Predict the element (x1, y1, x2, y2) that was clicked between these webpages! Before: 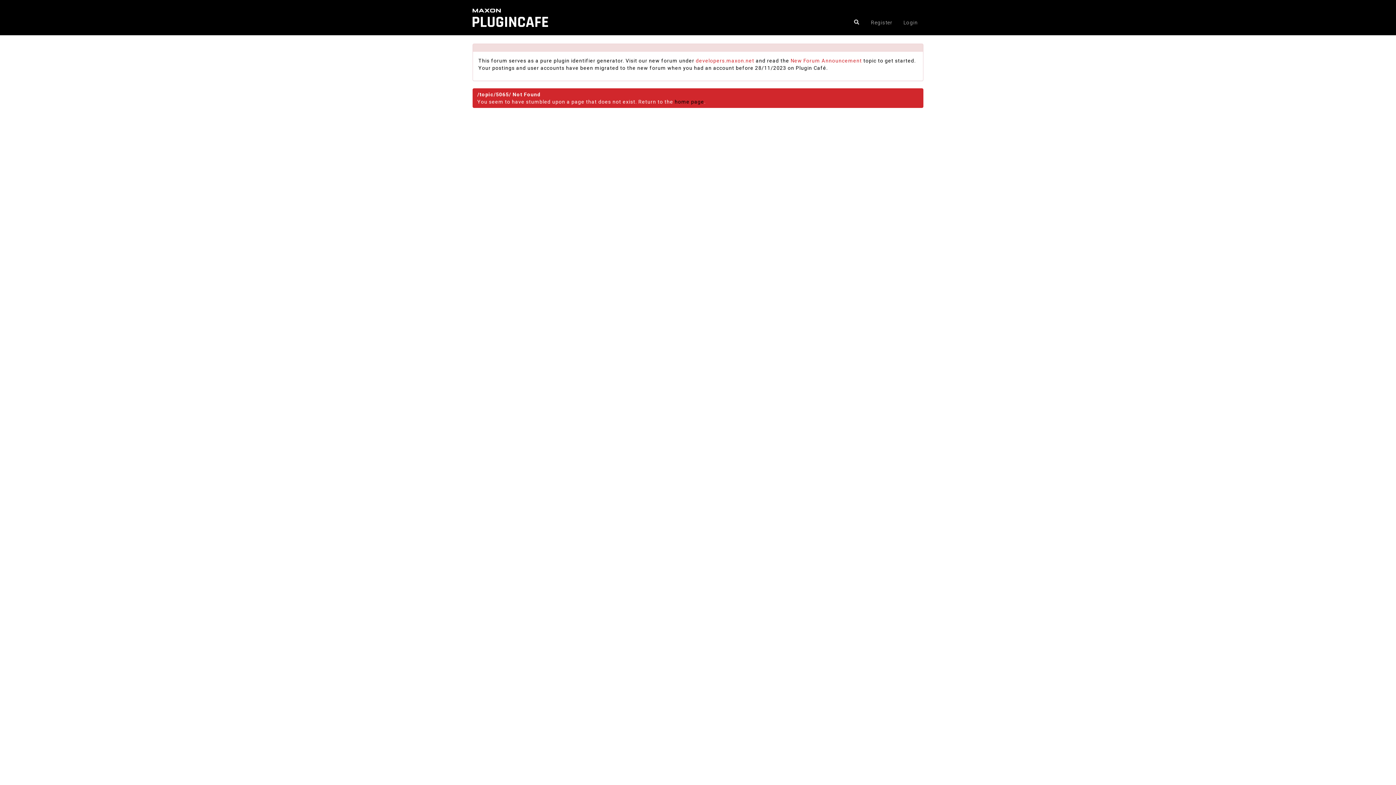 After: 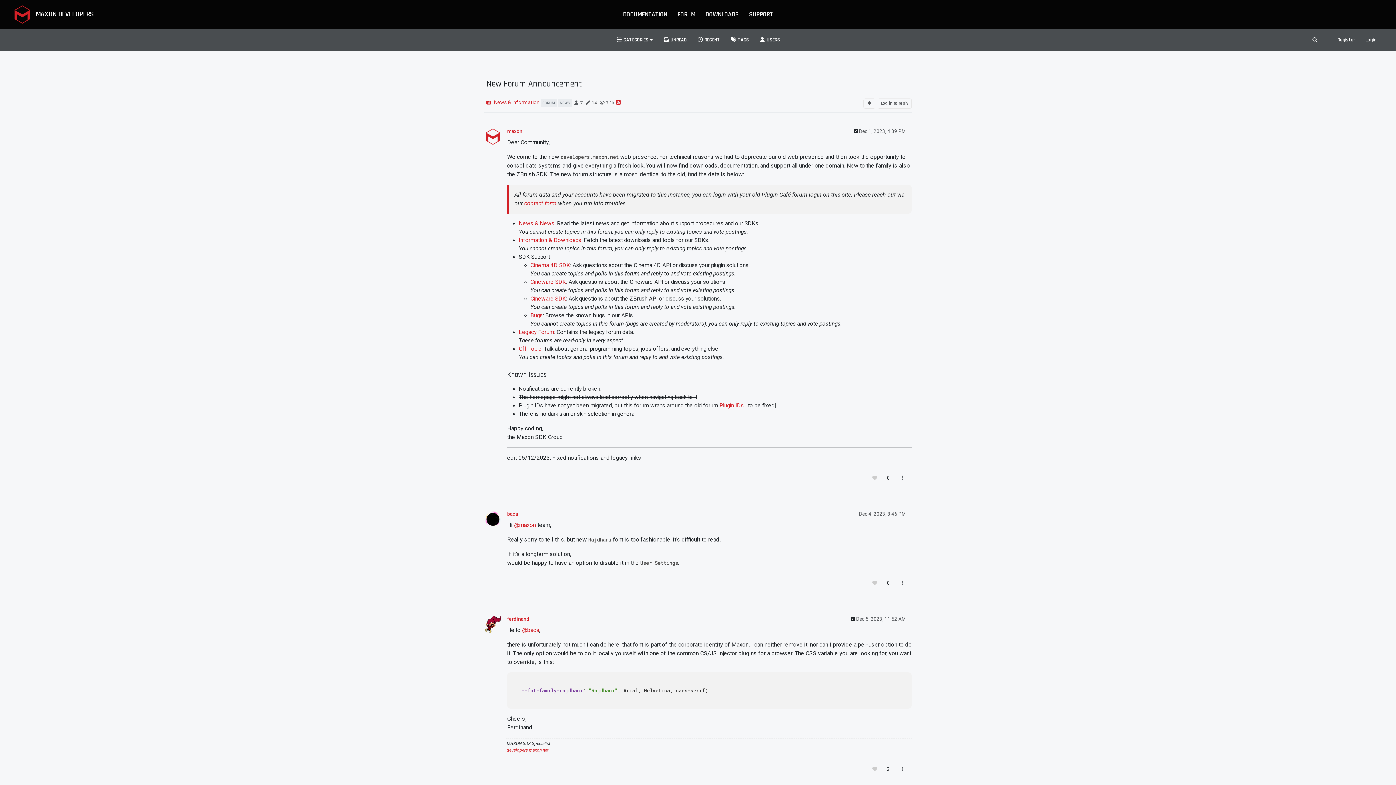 Action: label: New Forum Announcement bbox: (790, 57, 862, 63)